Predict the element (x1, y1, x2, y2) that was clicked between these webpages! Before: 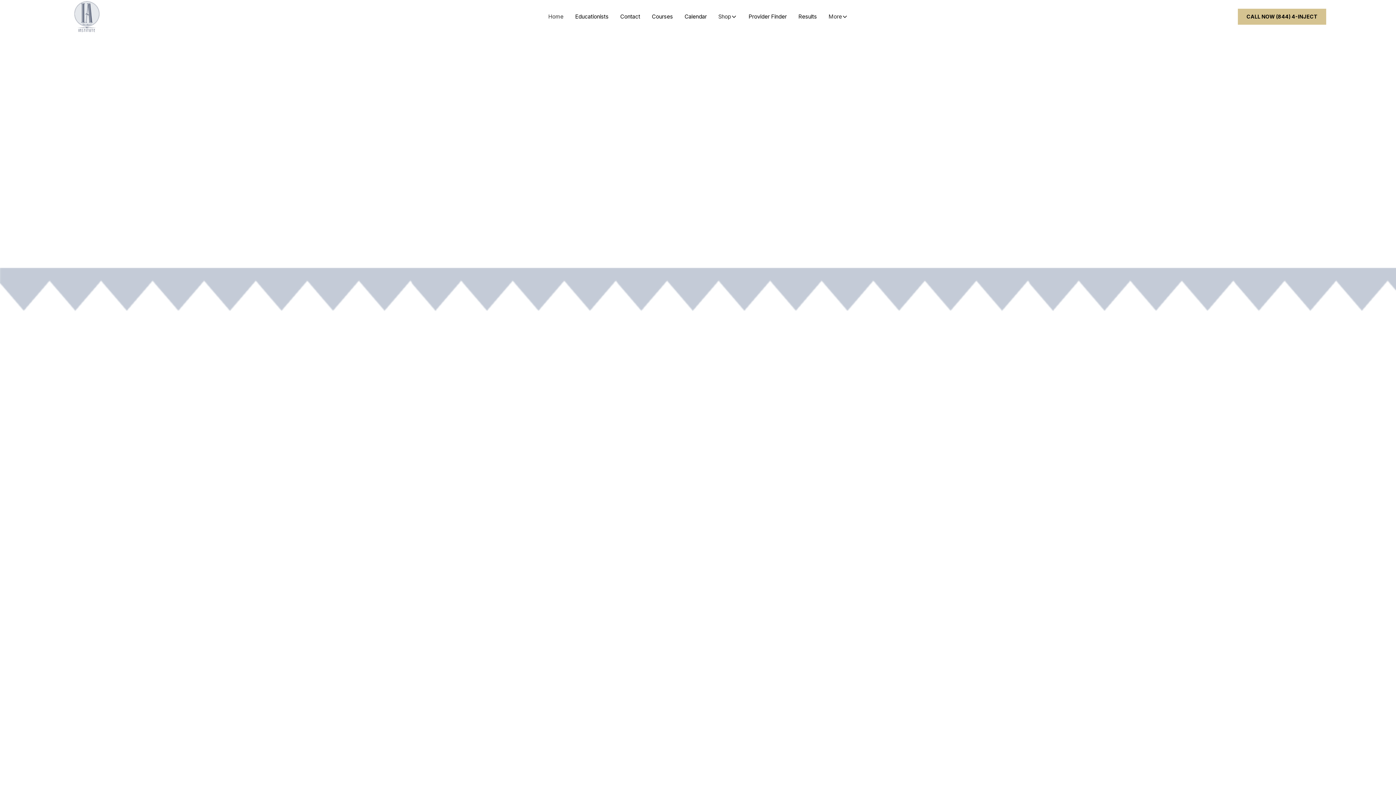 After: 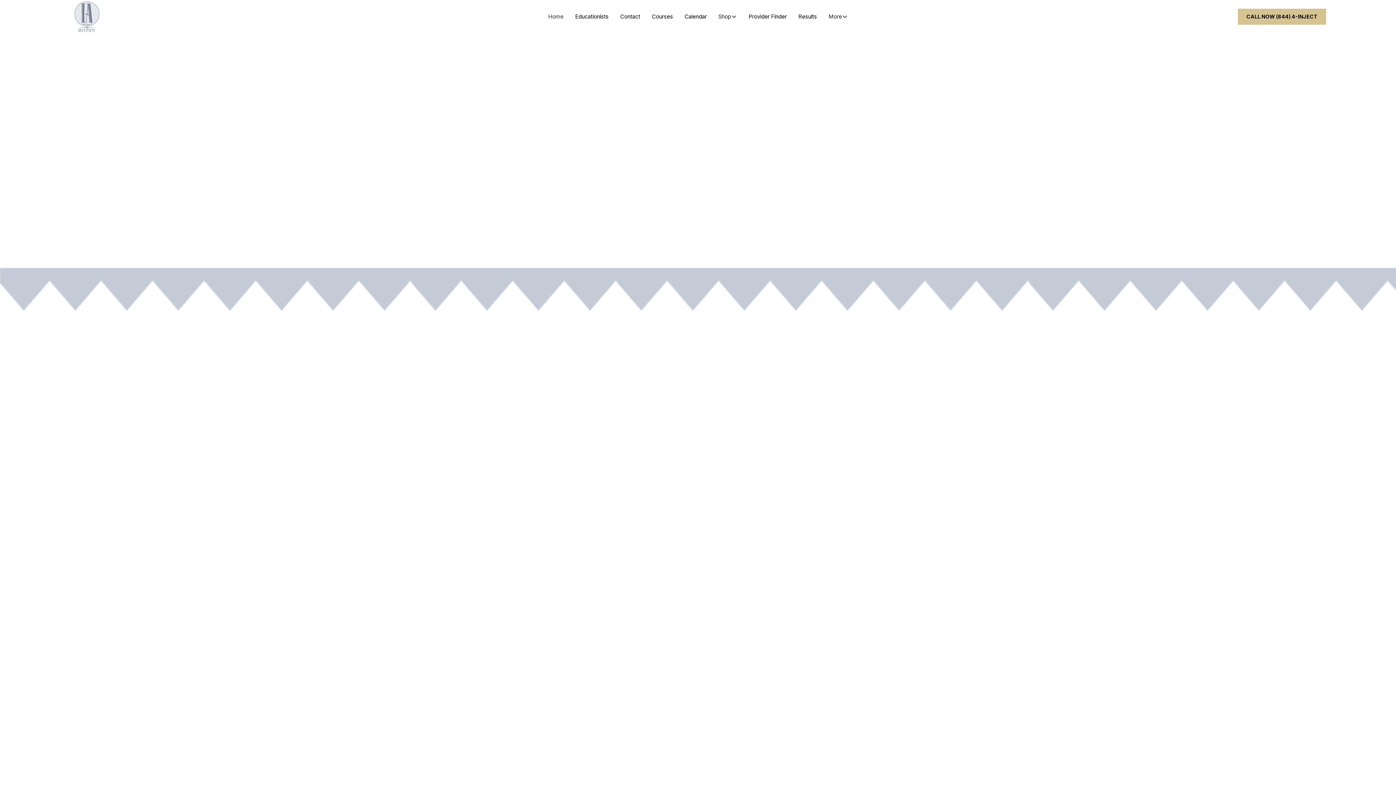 Action: bbox: (69, 0, 239, 33) label: home